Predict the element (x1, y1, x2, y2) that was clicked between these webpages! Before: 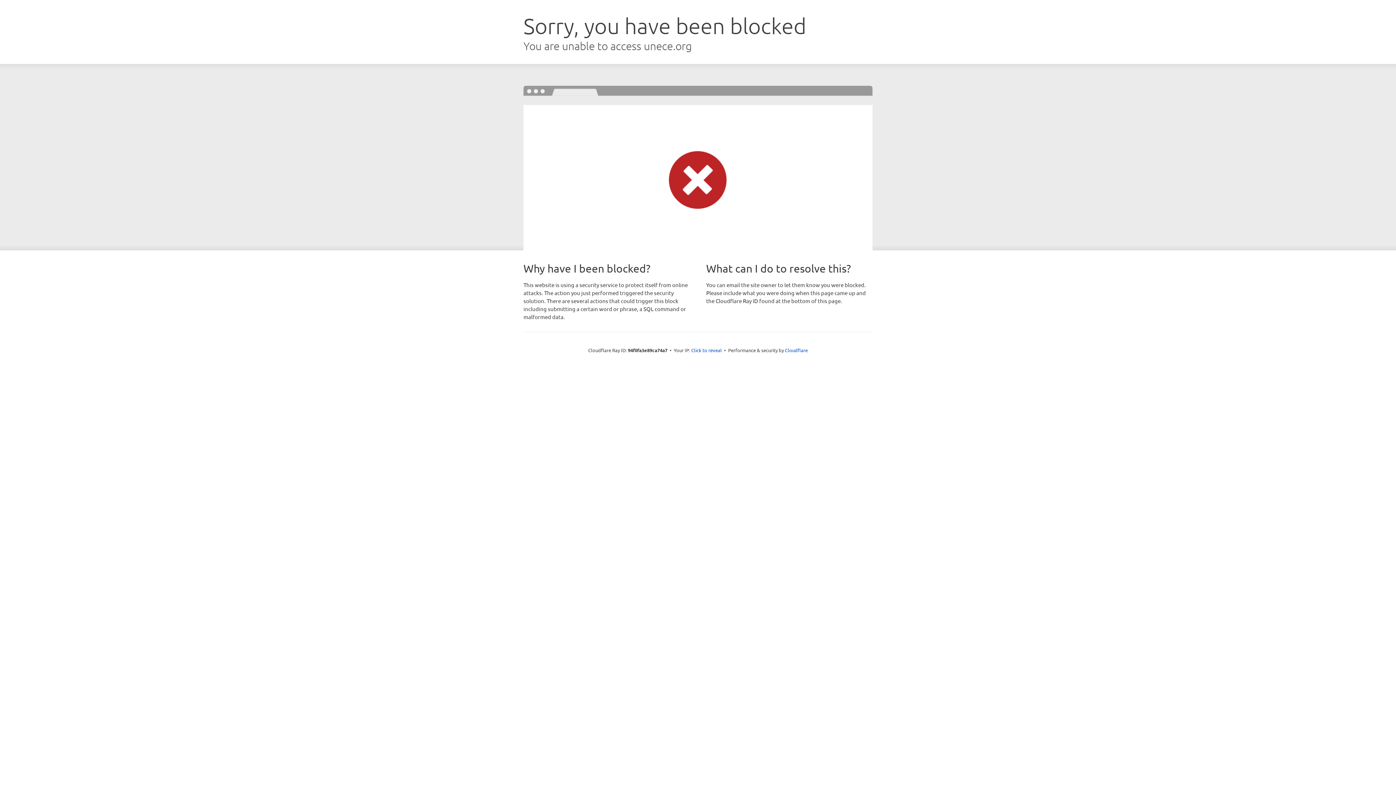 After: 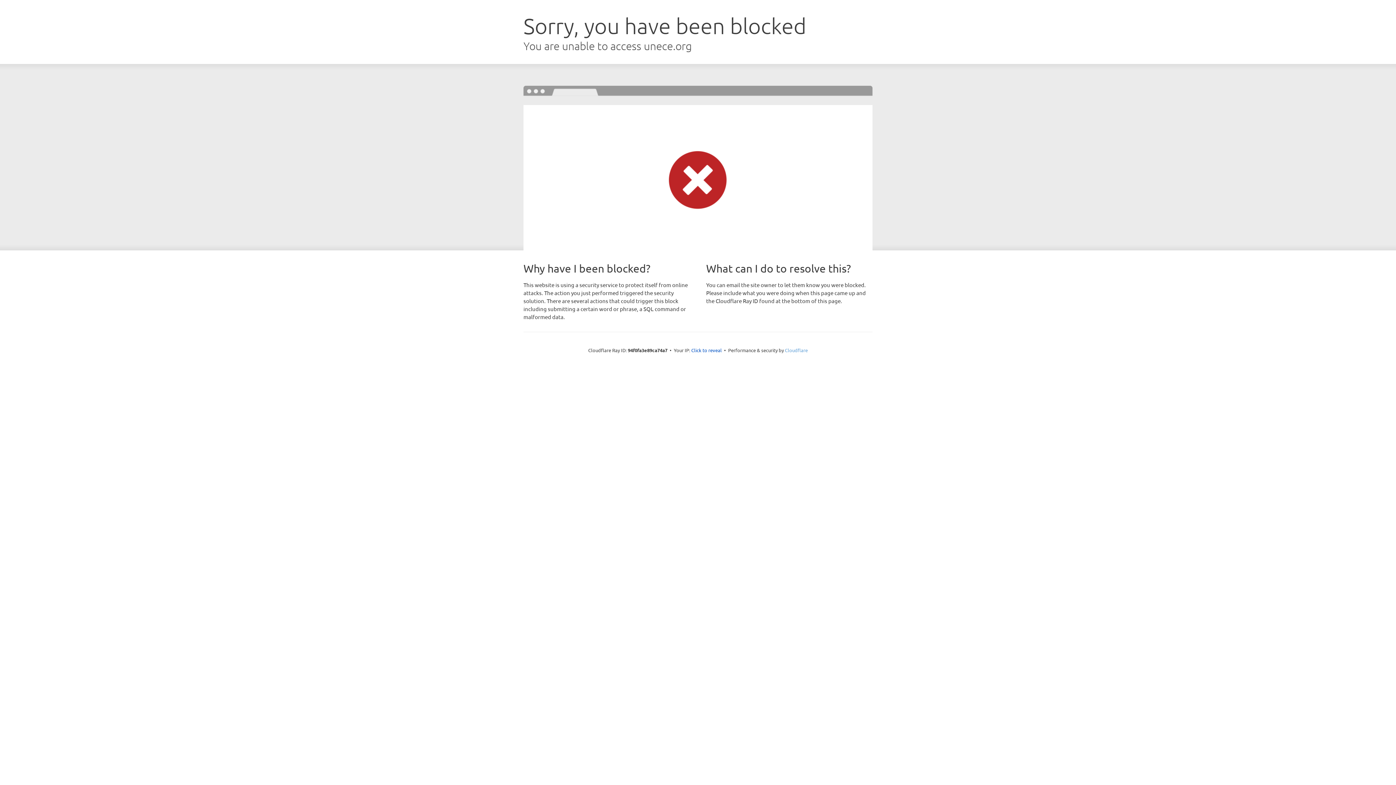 Action: label: Cloudflare bbox: (785, 347, 808, 353)